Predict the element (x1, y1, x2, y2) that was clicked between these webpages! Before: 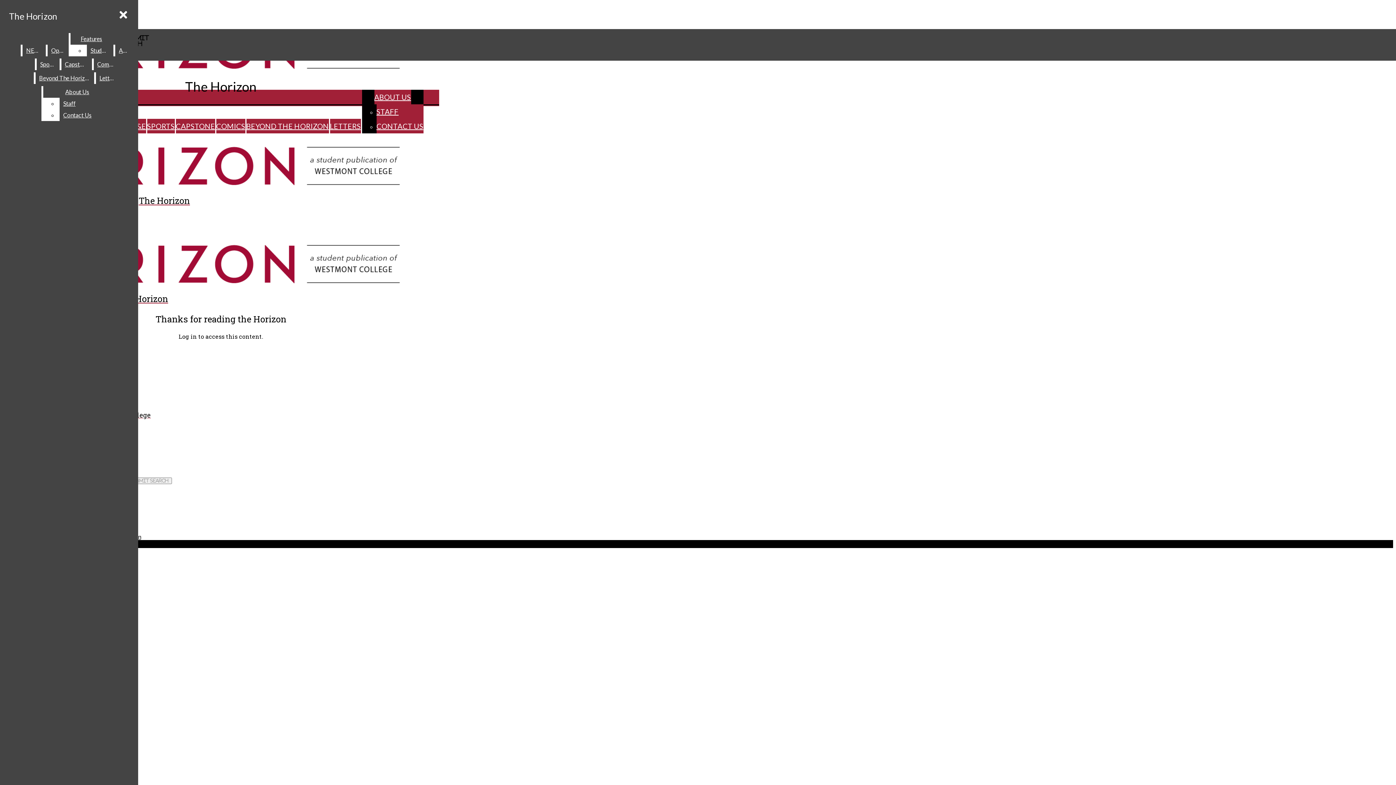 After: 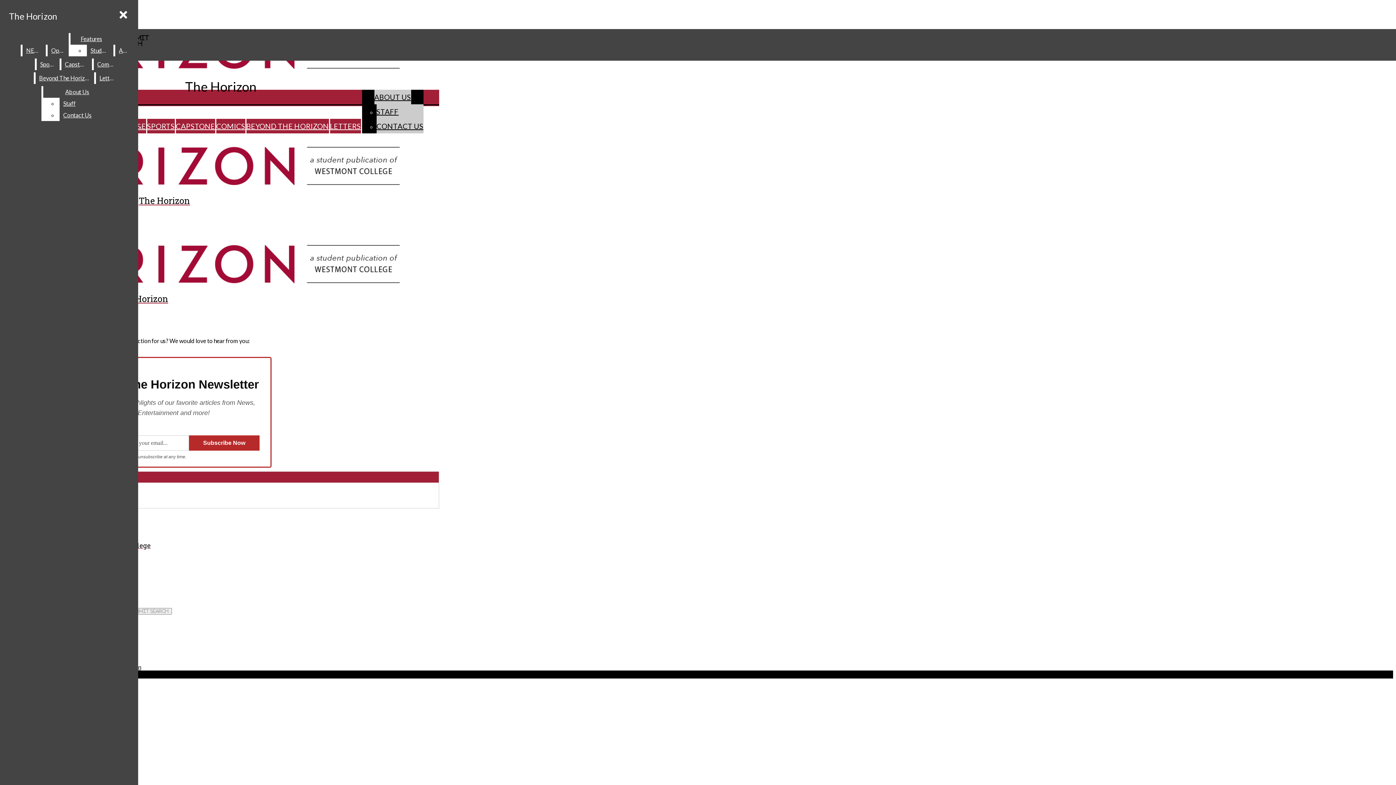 Action: label: CONTACT US bbox: (376, 118, 423, 133)